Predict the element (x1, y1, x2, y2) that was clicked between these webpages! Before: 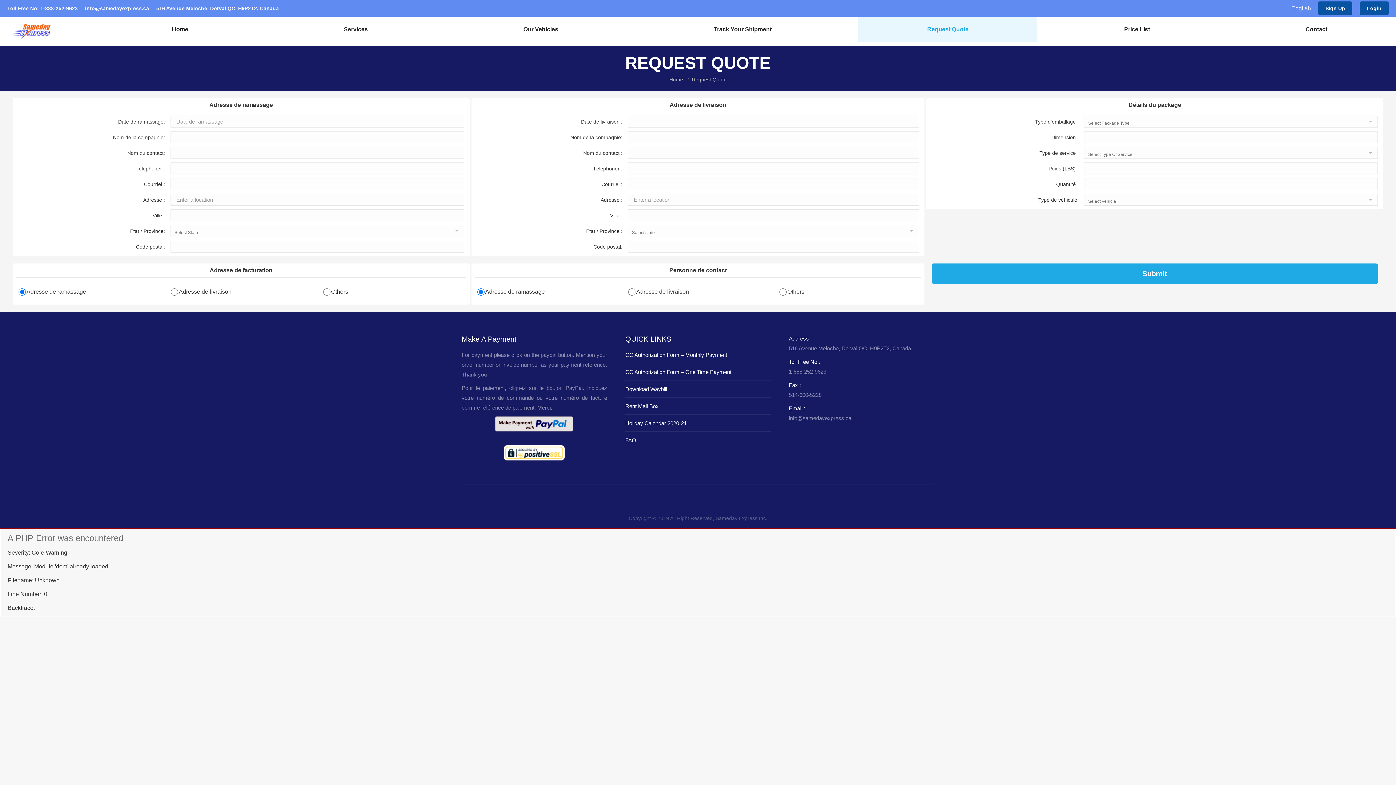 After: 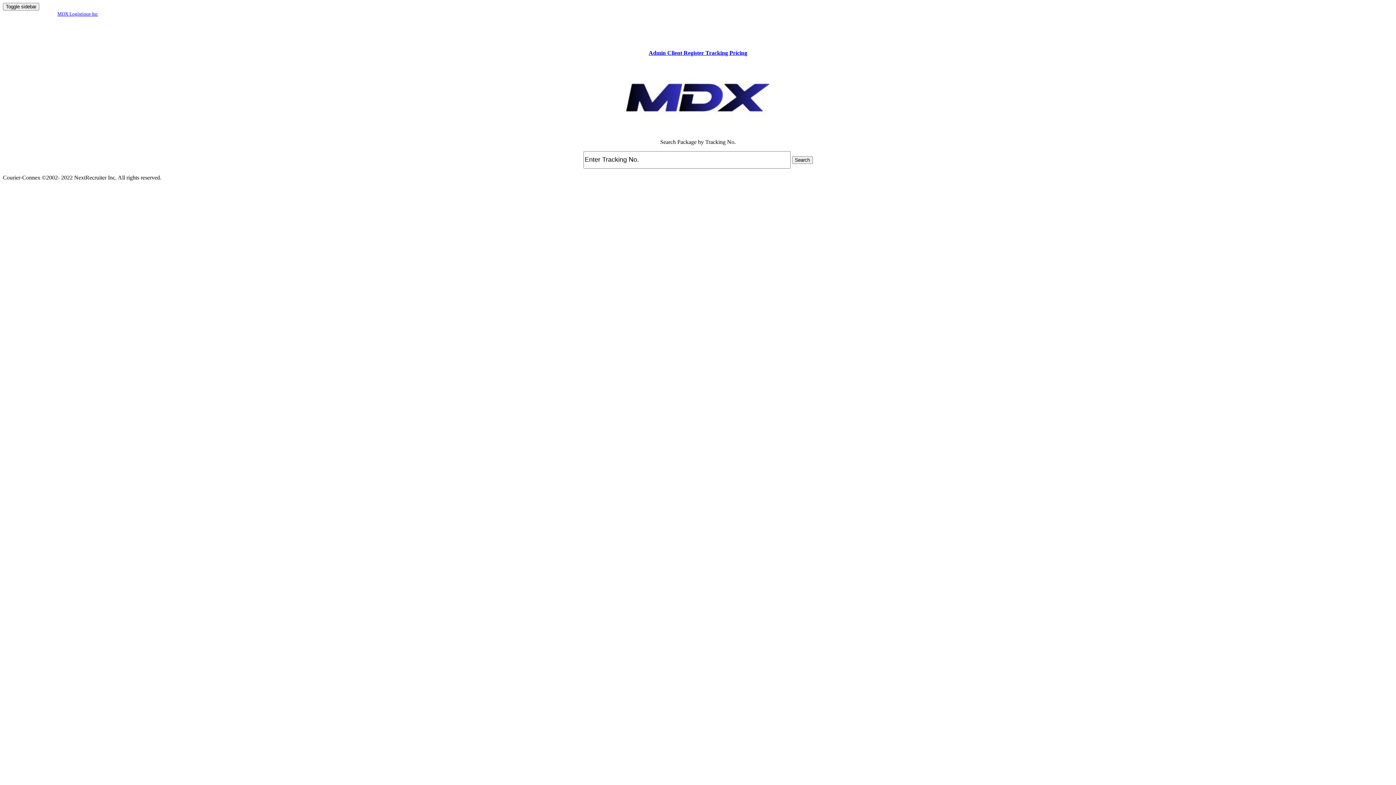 Action: bbox: (645, 16, 840, 42) label: Track Your Shipment